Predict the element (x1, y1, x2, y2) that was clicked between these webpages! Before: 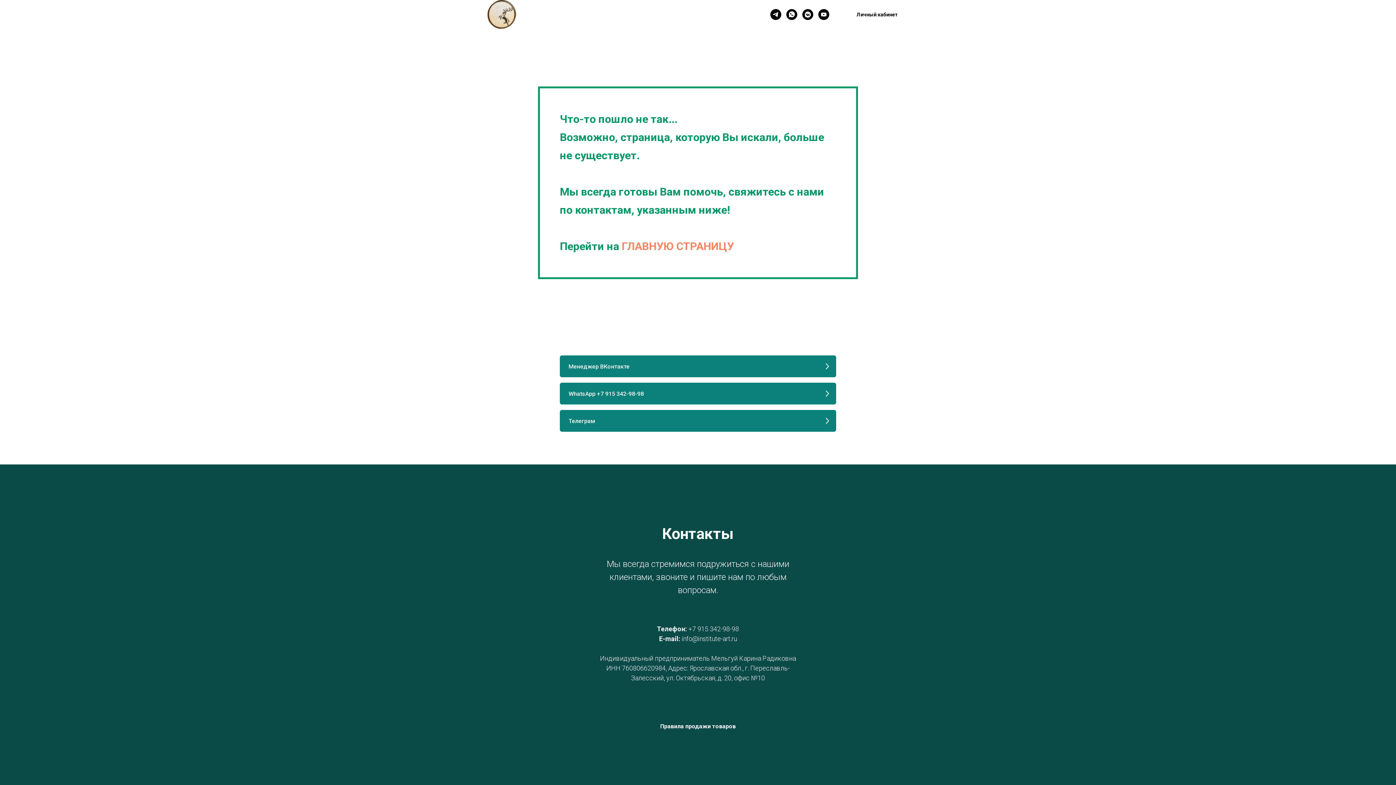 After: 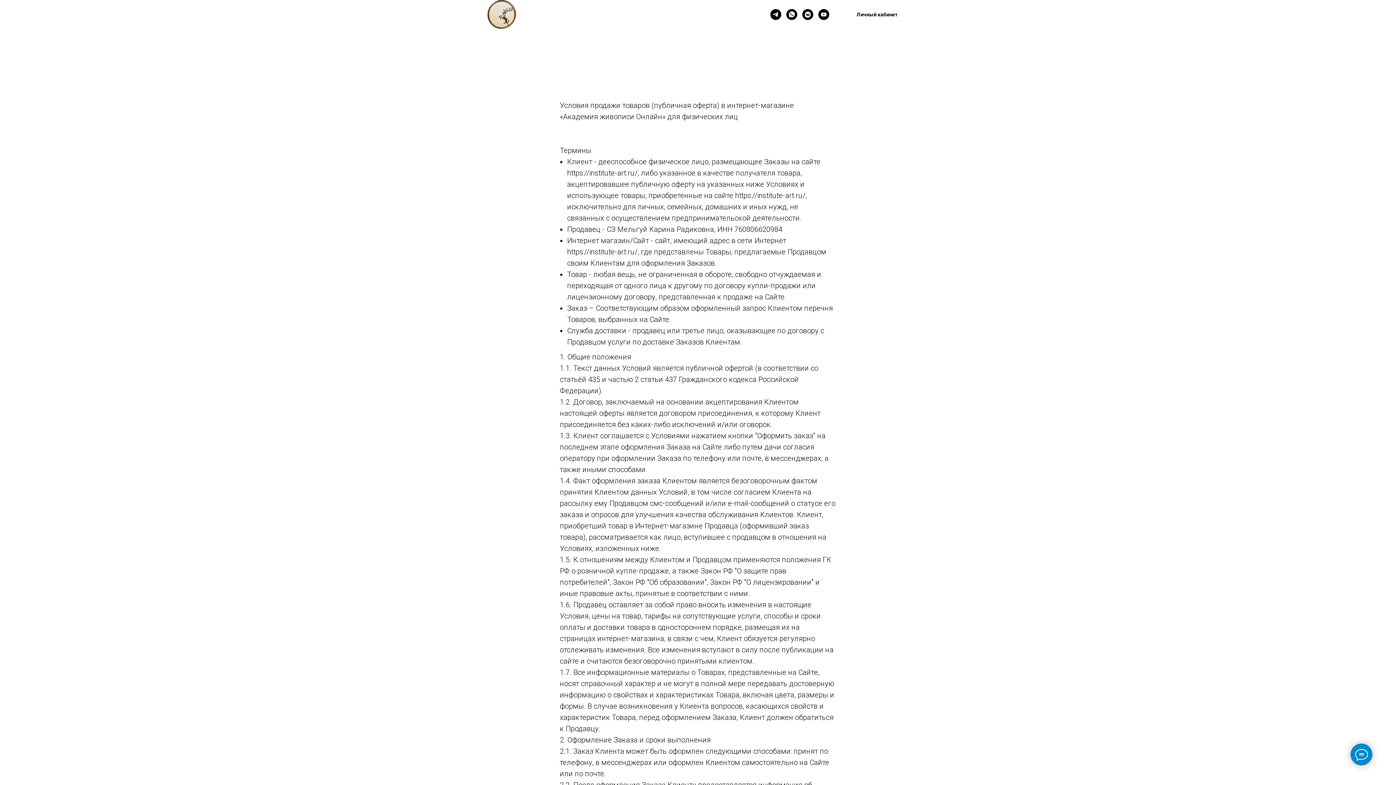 Action: label: Правила продажи товаров bbox: (637, 716, 758, 737)